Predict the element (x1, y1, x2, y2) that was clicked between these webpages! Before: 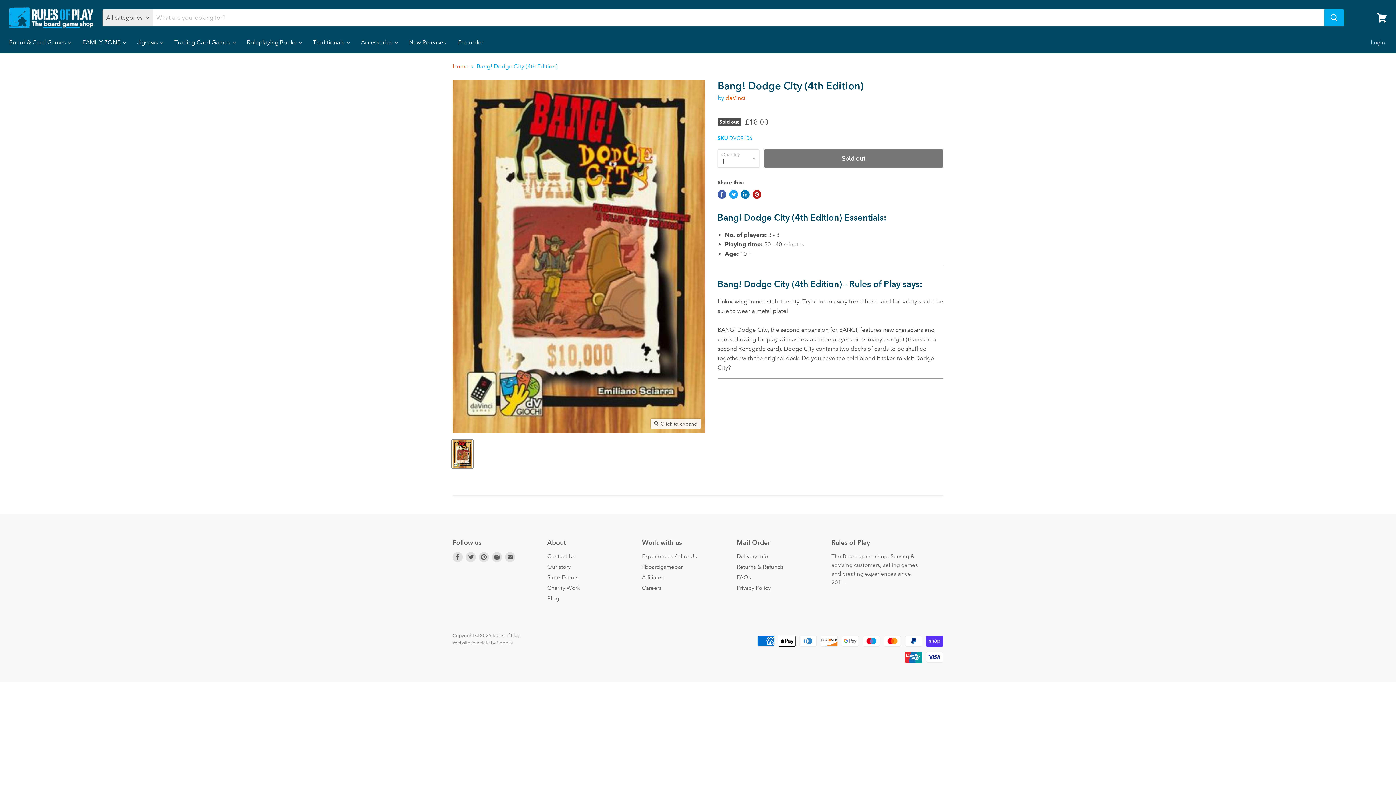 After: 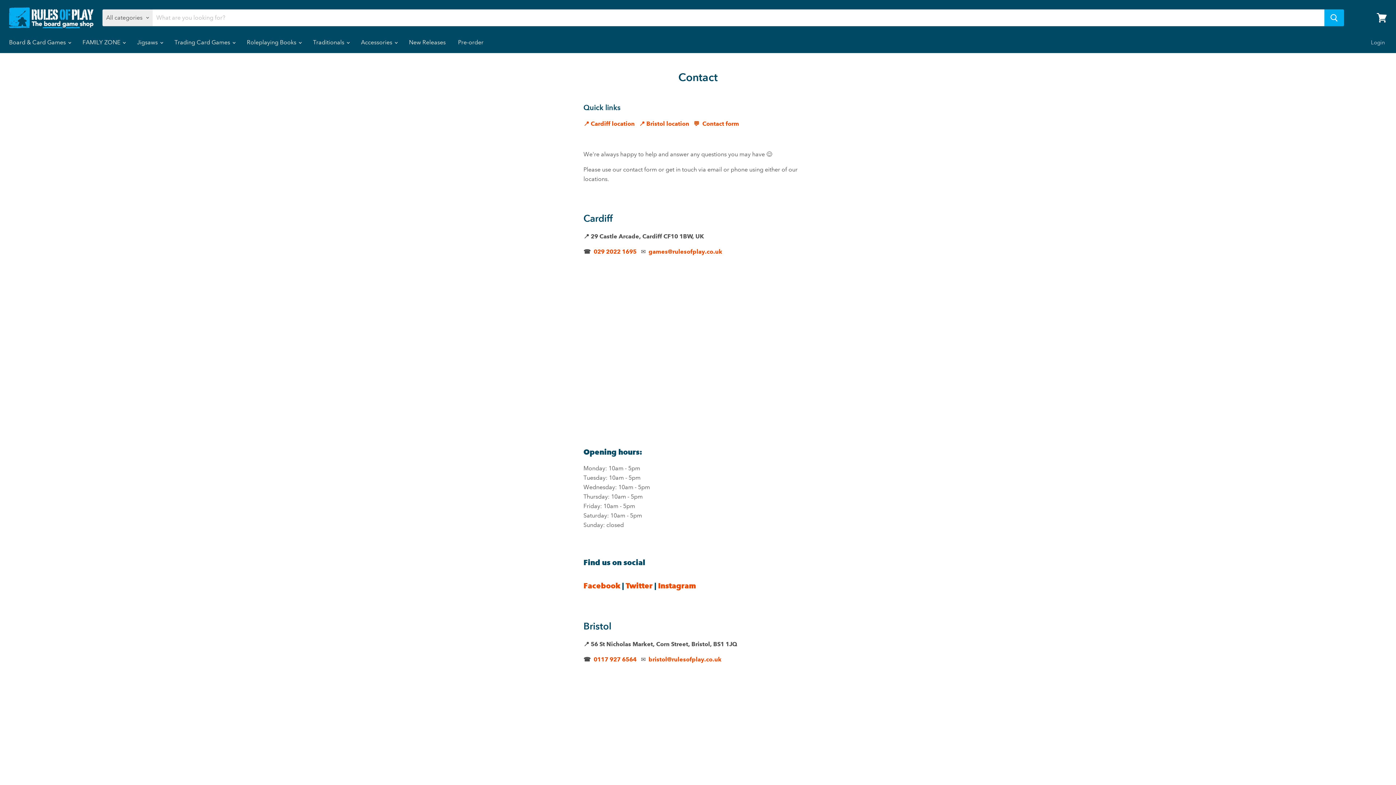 Action: label: Contact Us bbox: (547, 553, 575, 560)